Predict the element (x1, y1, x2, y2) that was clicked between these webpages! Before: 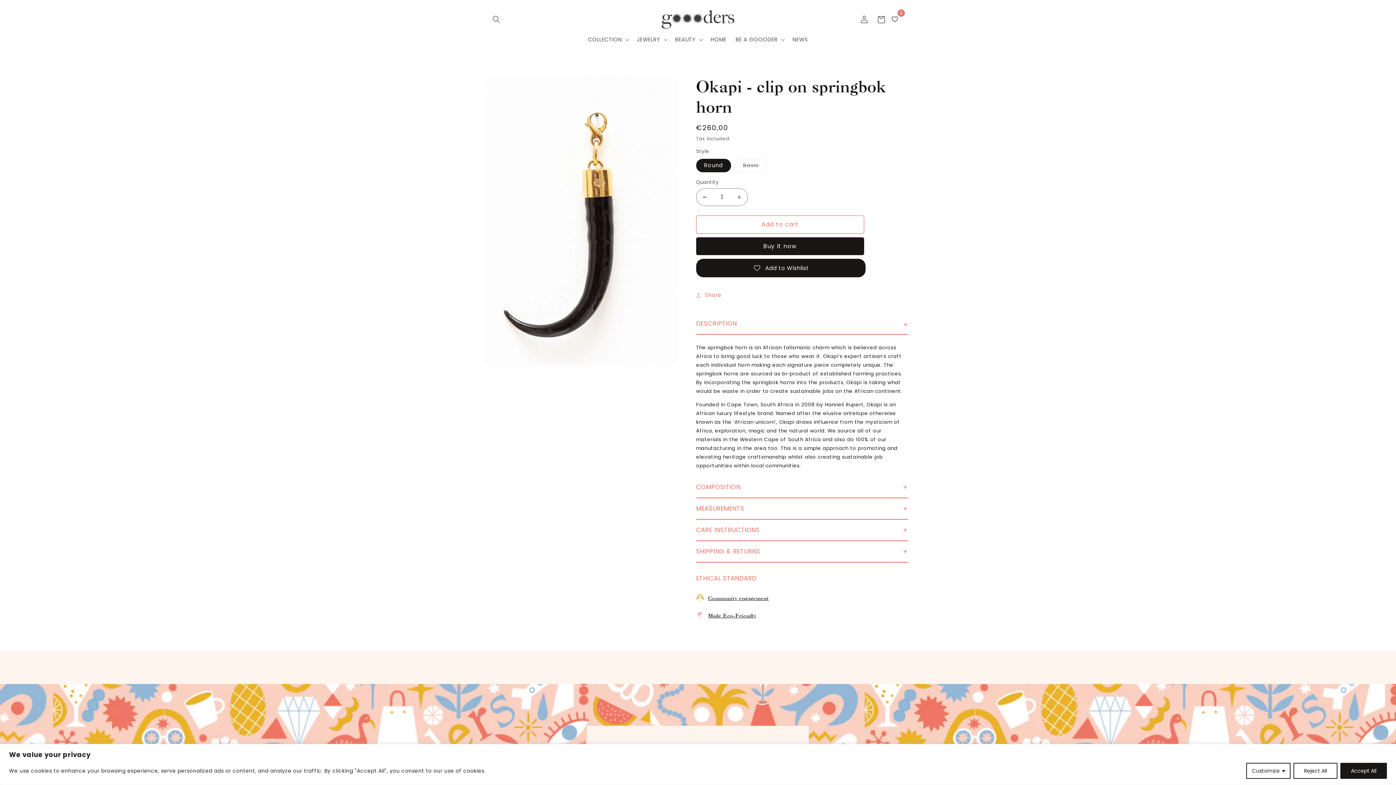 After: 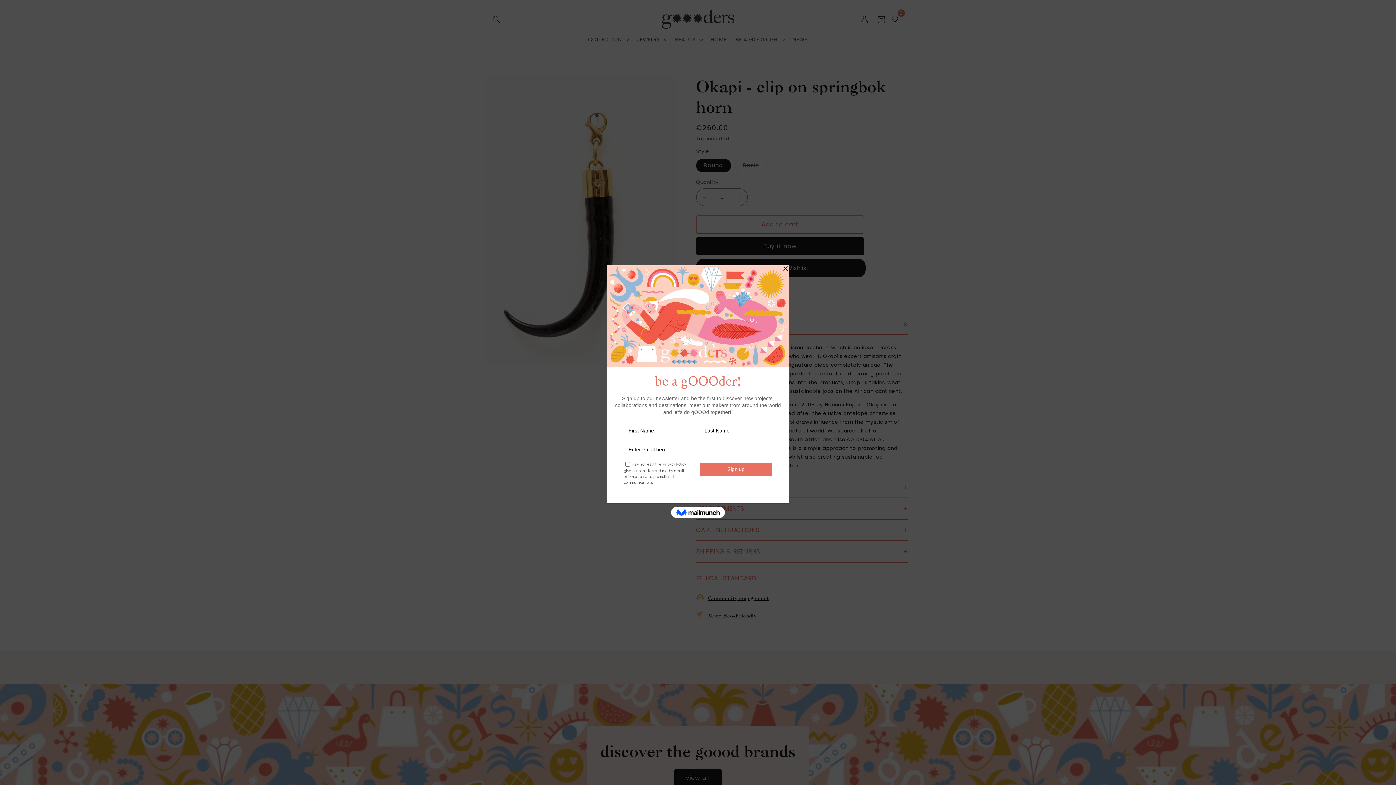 Action: label: Accept All bbox: (1340, 763, 1387, 779)